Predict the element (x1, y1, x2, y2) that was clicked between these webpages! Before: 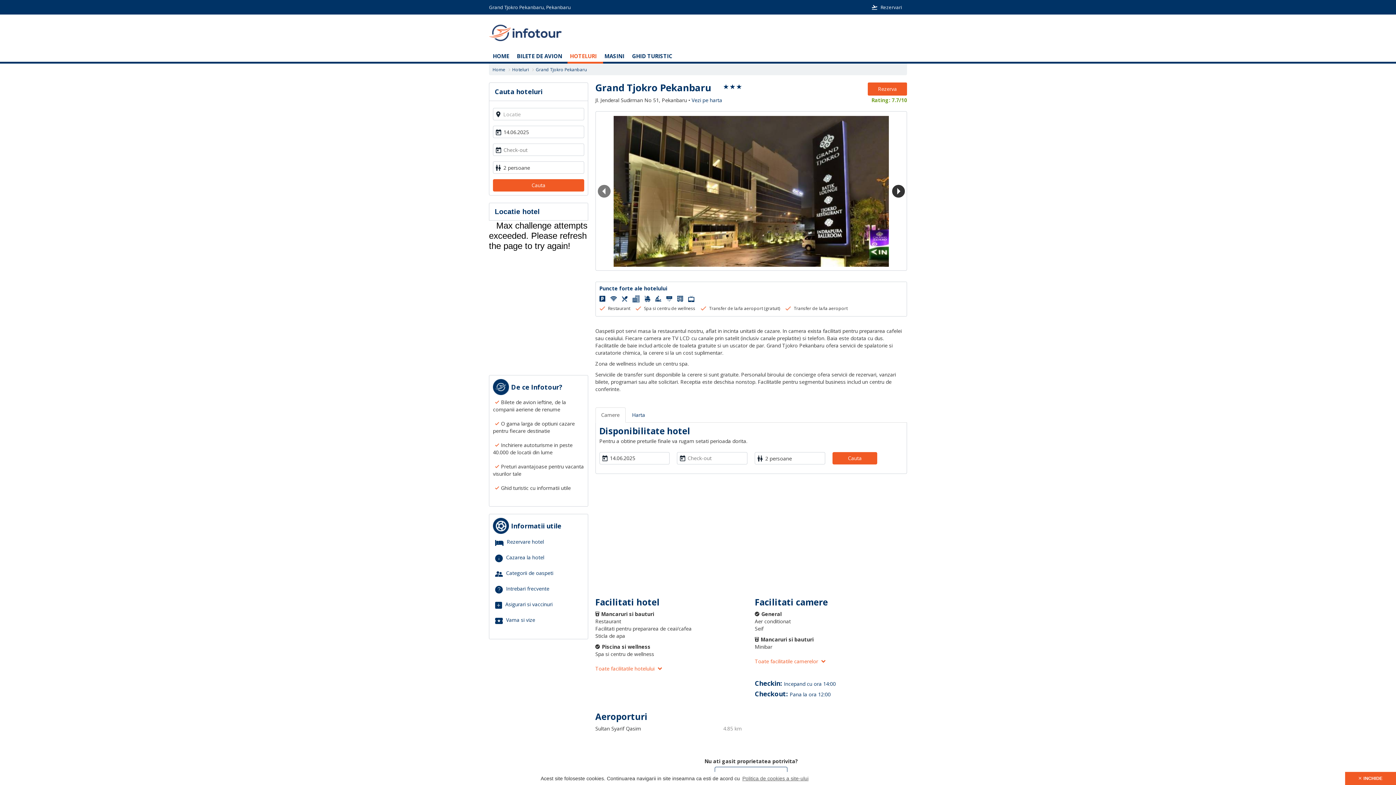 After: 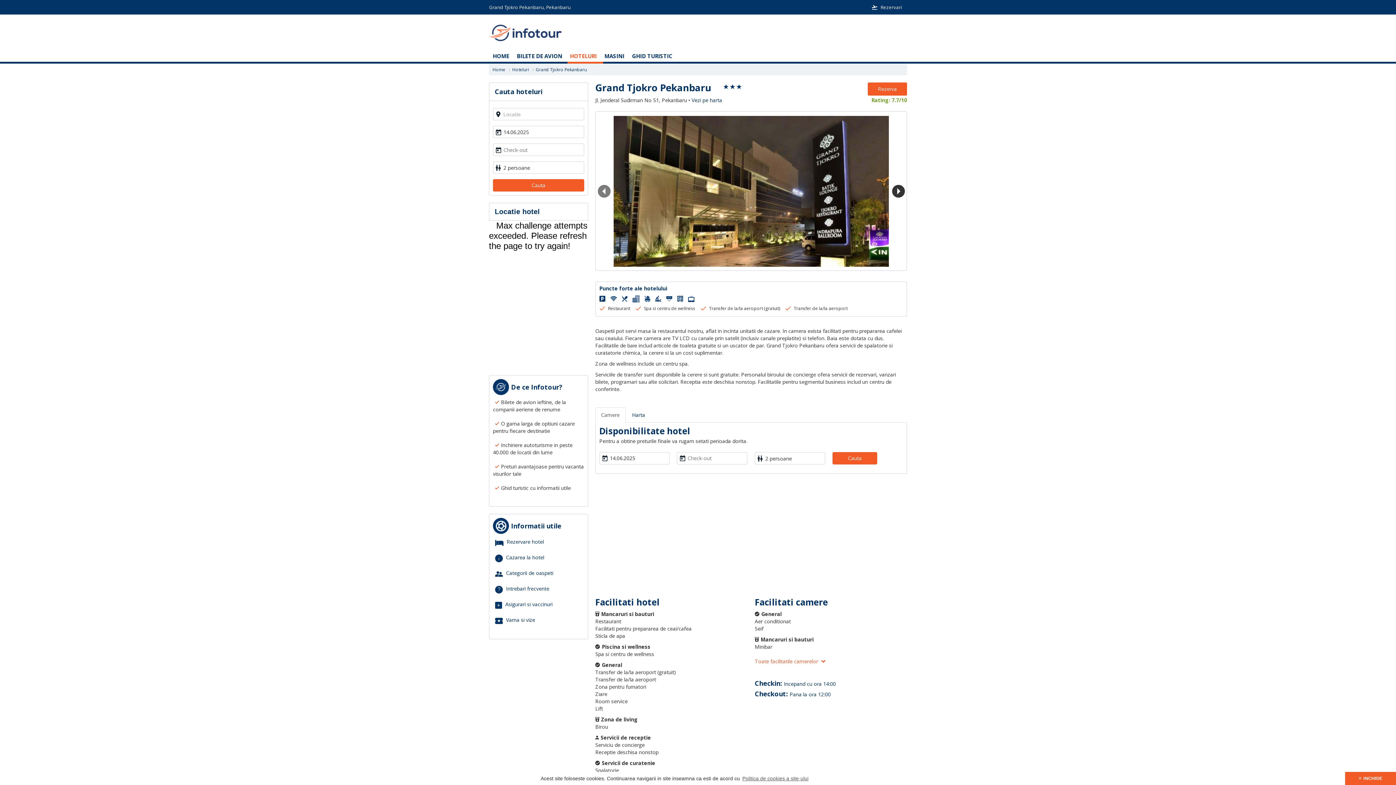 Action: bbox: (595, 661, 662, 676) label: Toate facilitatile hotelului 